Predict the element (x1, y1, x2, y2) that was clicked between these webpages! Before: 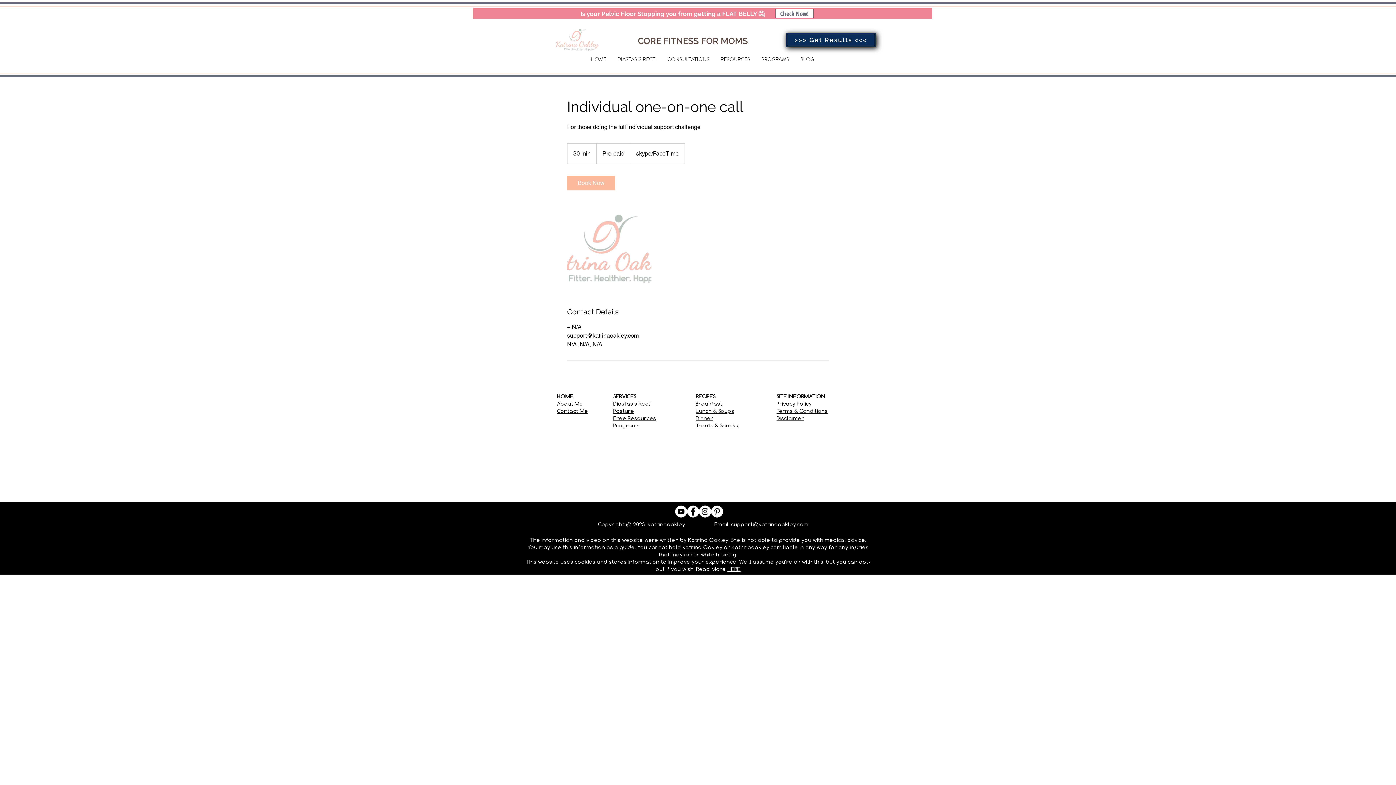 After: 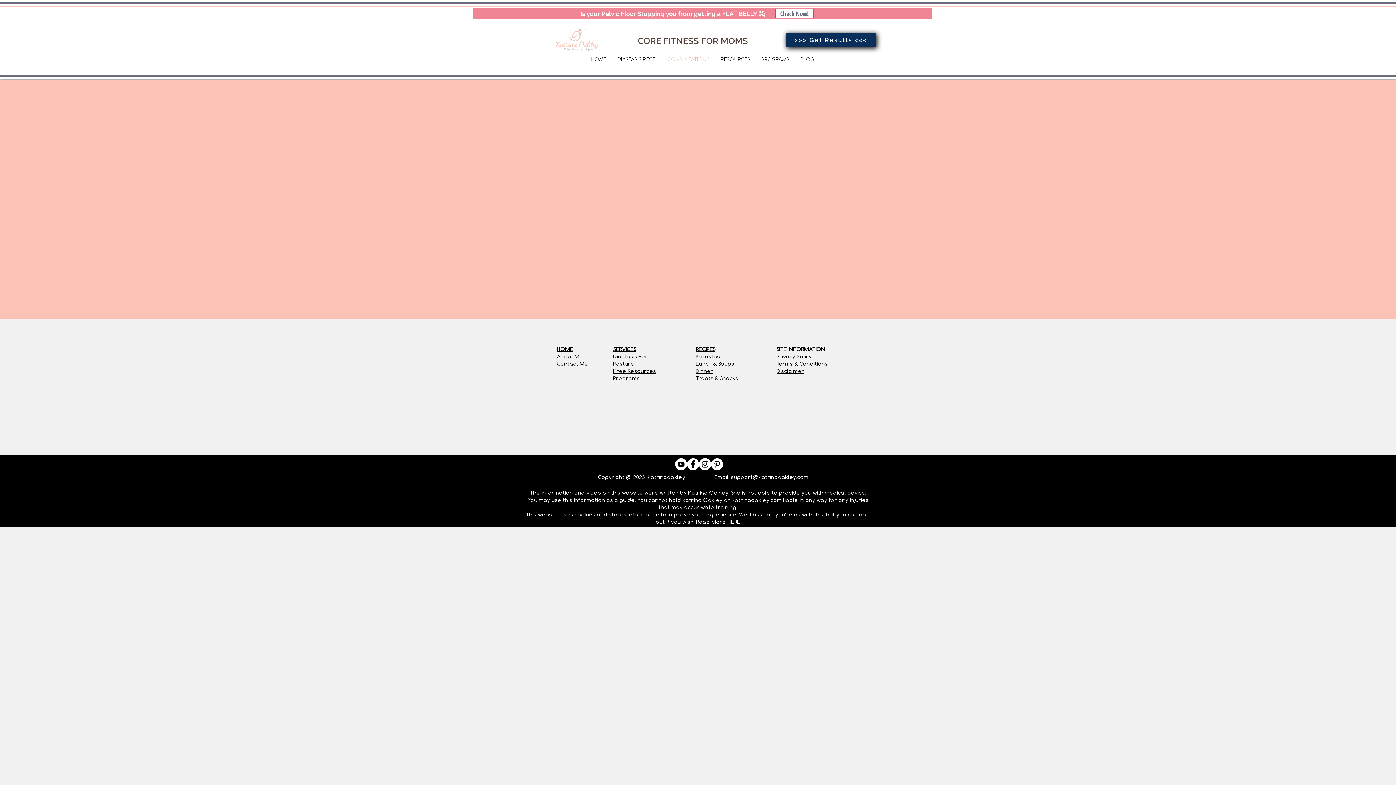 Action: bbox: (662, 54, 715, 64) label: CONSULTATIONS